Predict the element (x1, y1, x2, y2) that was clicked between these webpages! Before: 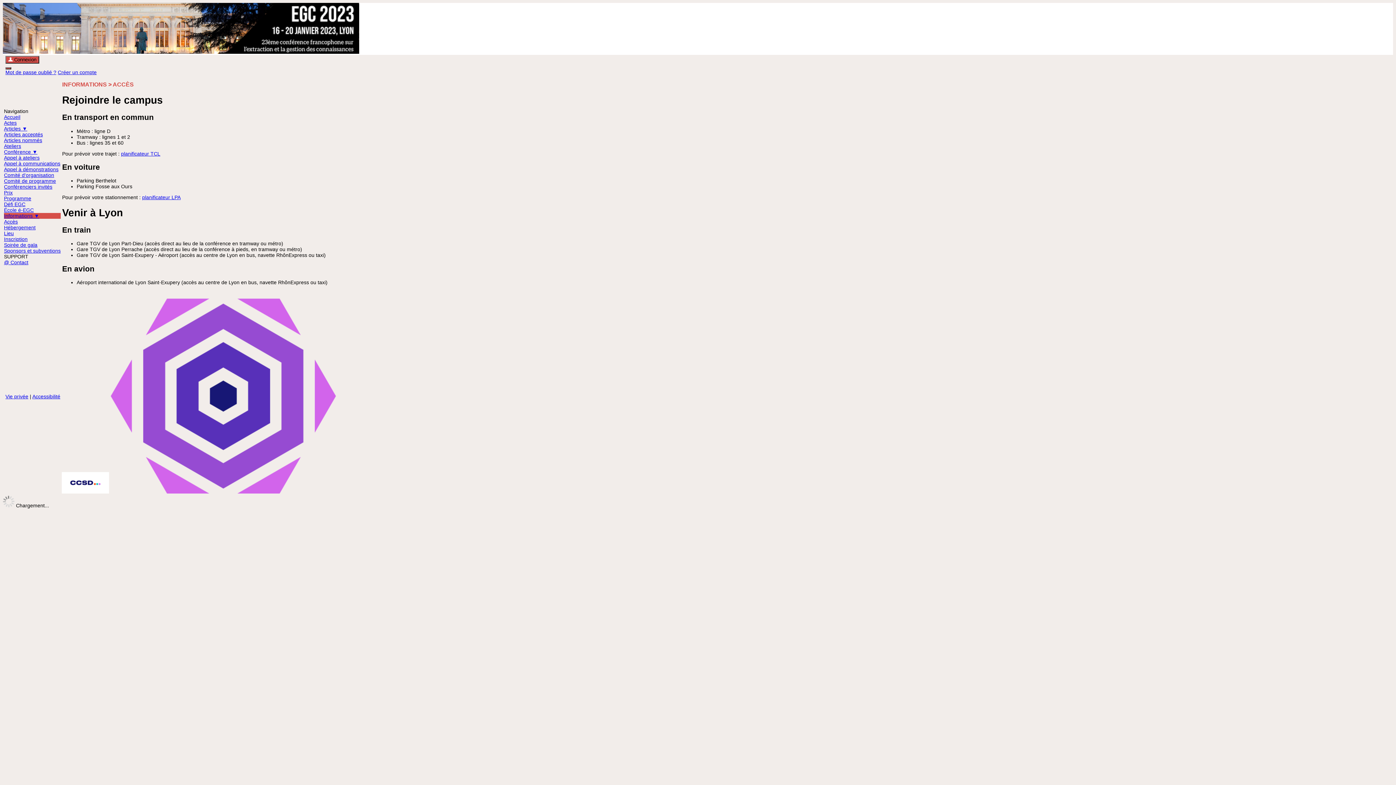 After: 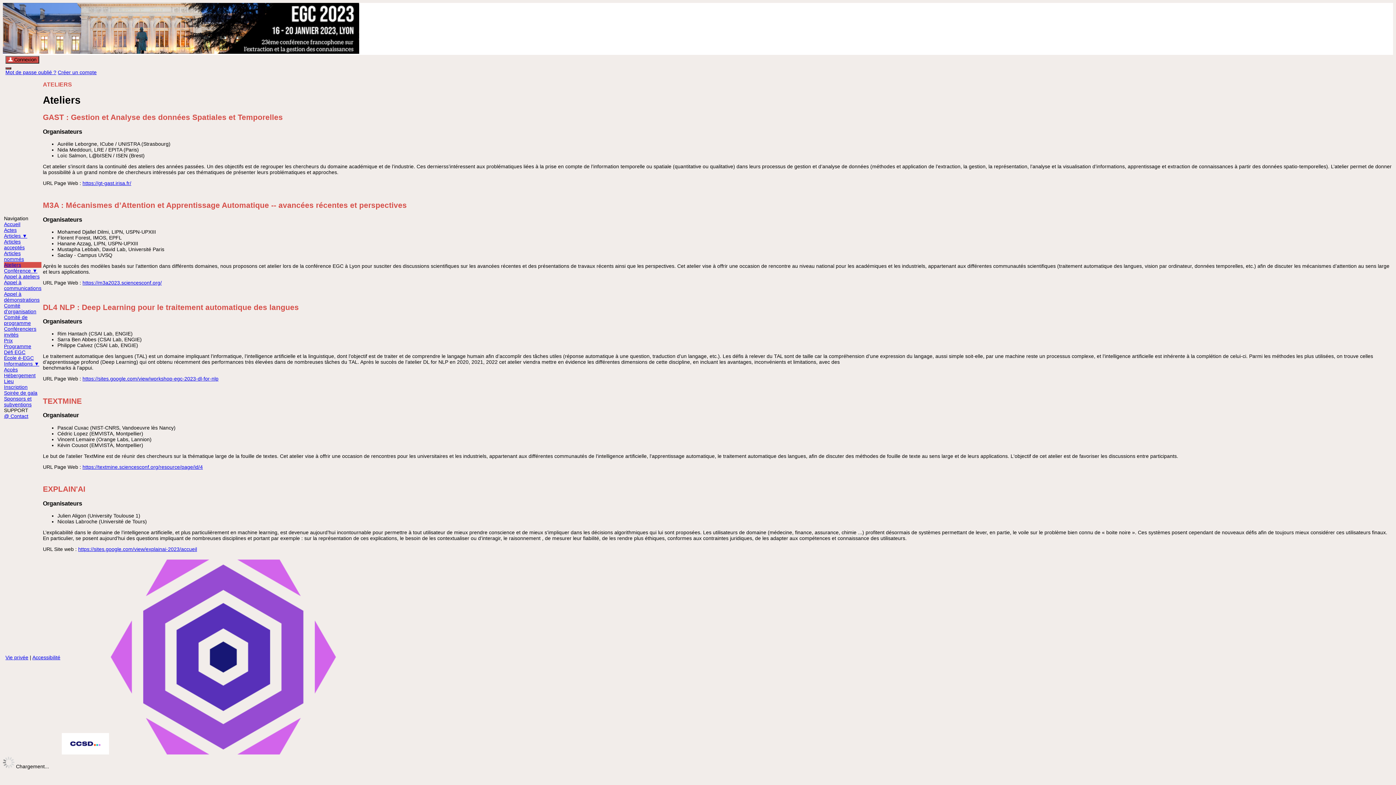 Action: bbox: (4, 143, 21, 149) label: Ateliers